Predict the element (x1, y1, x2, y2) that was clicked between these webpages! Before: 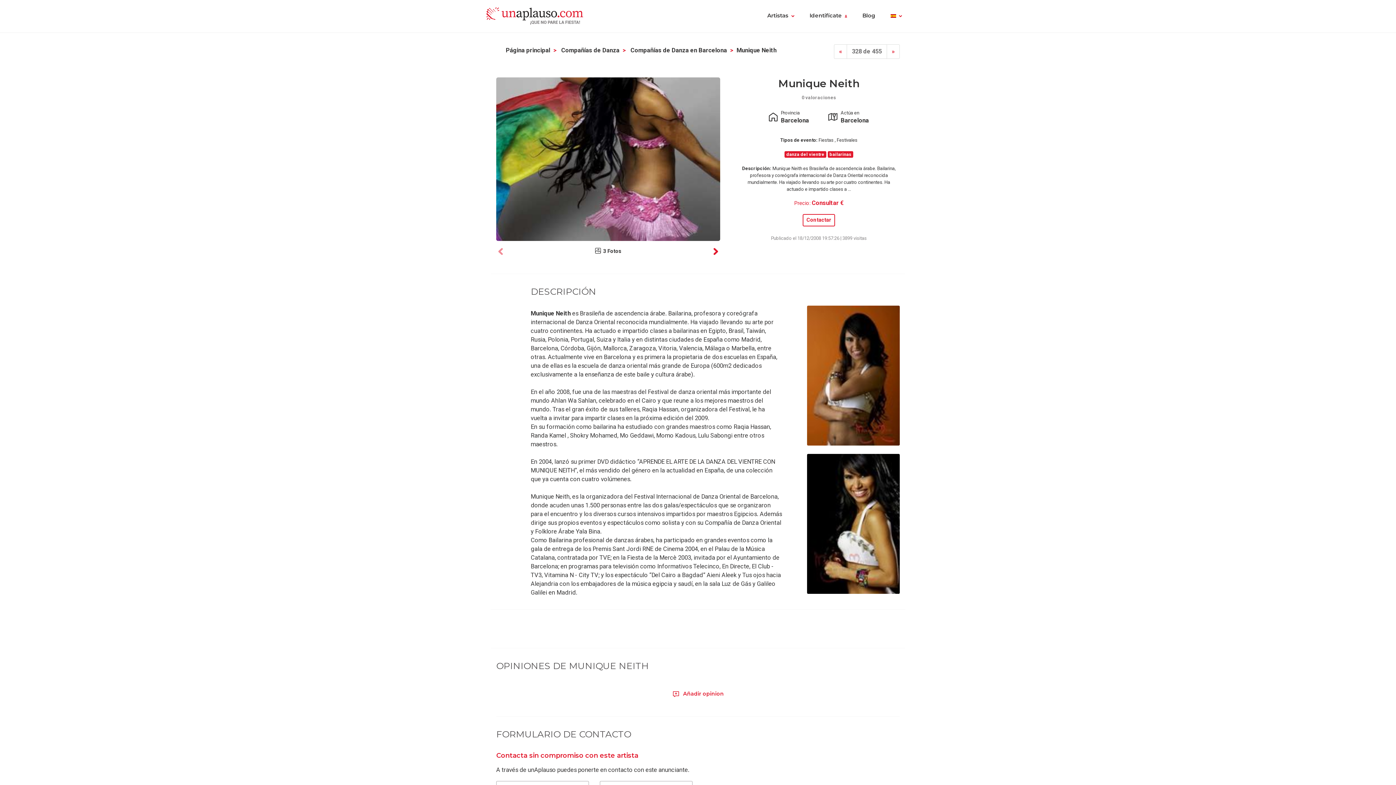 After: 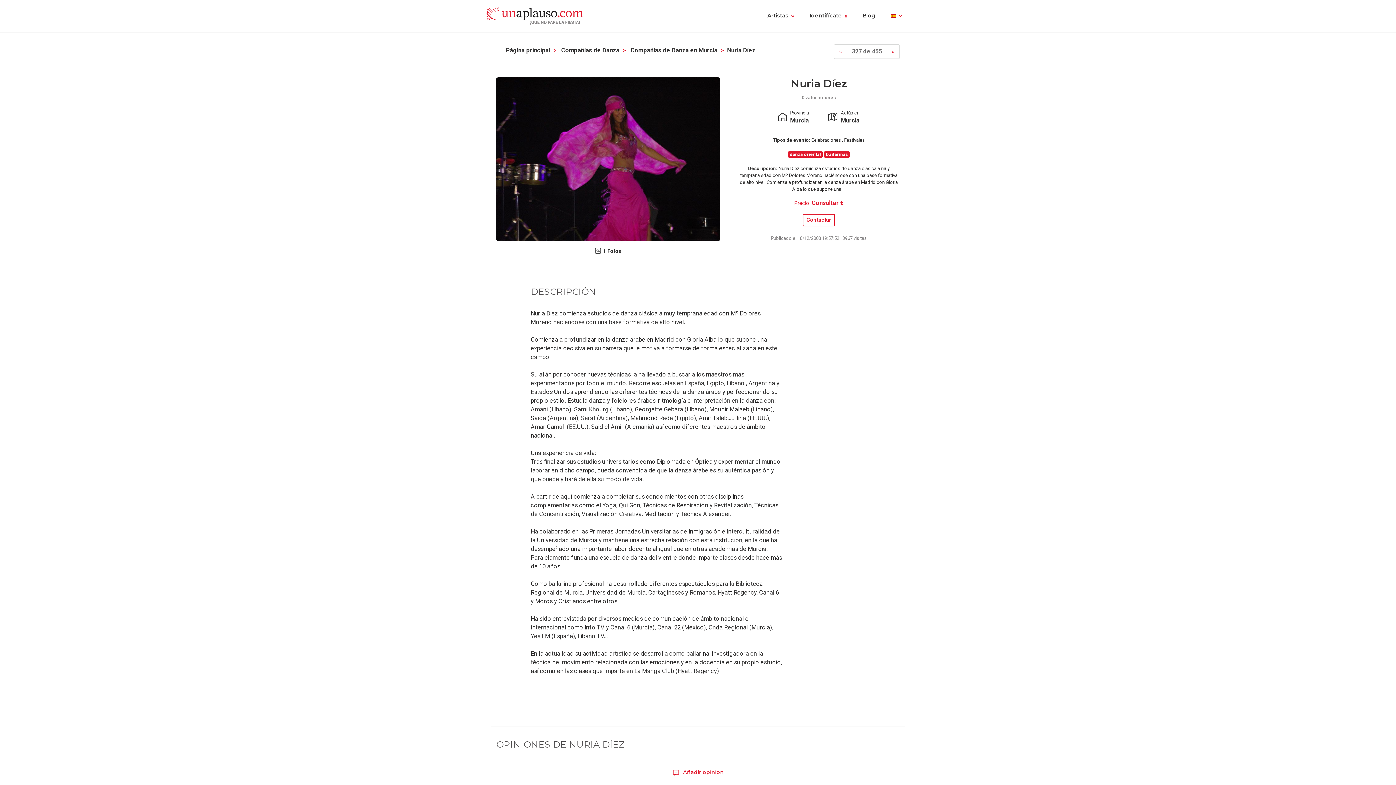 Action: bbox: (834, 44, 847, 58) label: Previous